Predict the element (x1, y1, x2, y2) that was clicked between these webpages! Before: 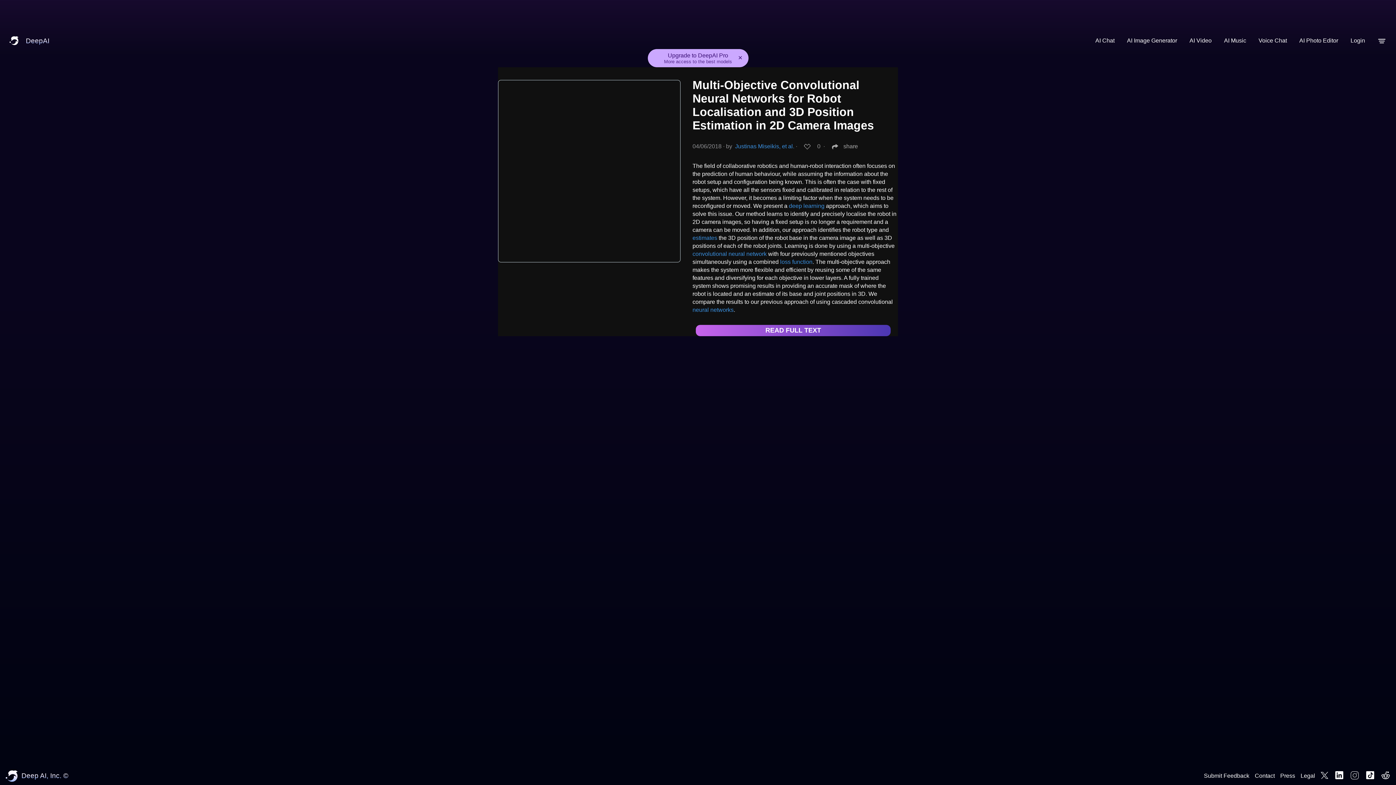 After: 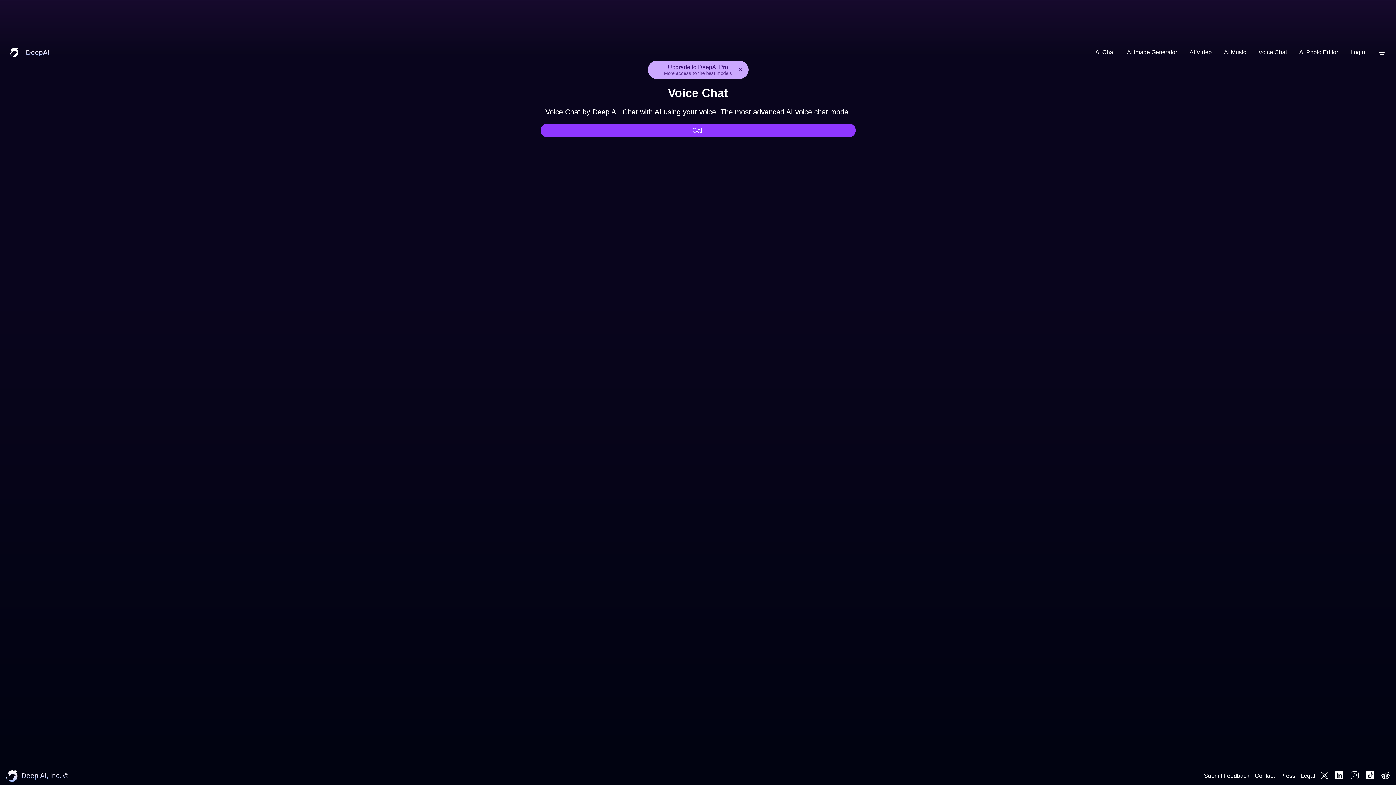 Action: bbox: (1254, 32, 1291, 48) label: Voice Chat